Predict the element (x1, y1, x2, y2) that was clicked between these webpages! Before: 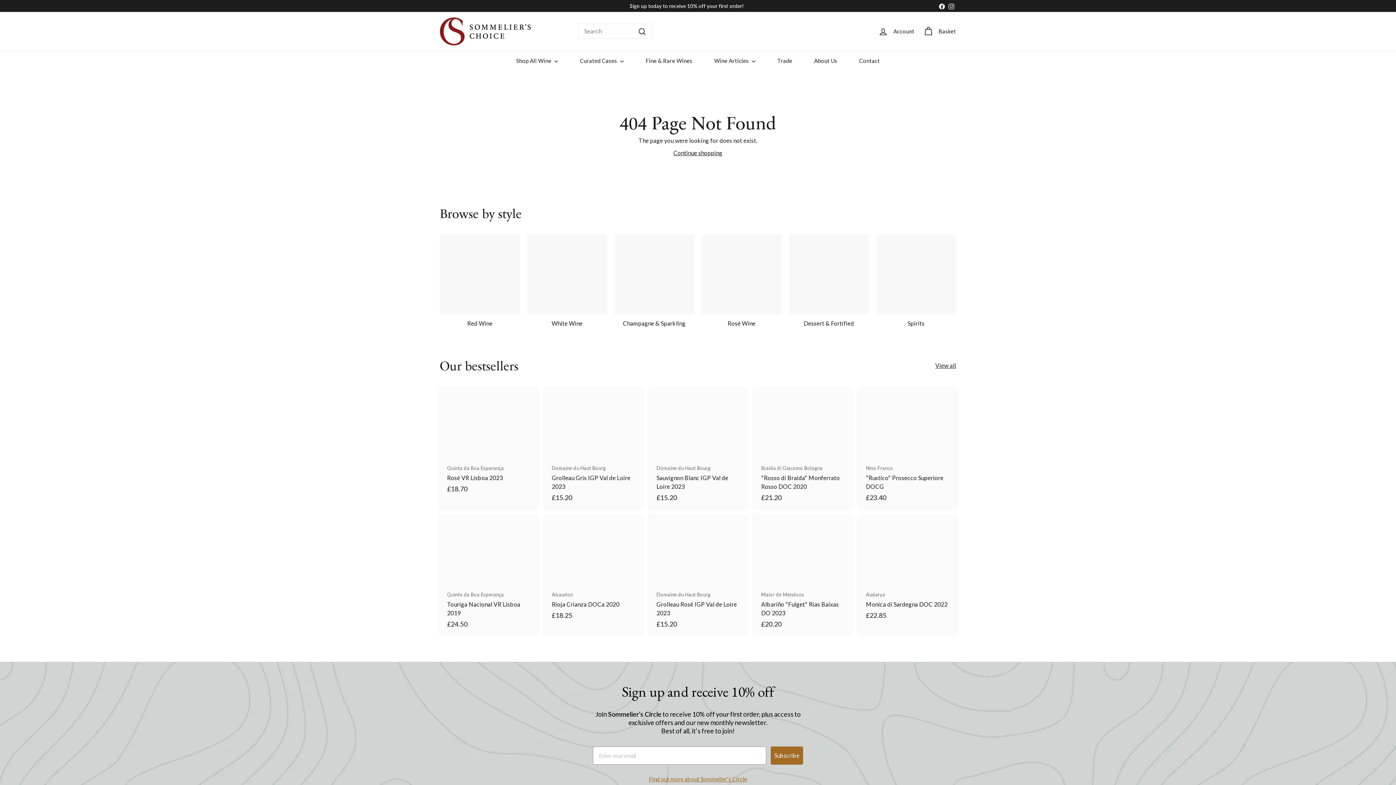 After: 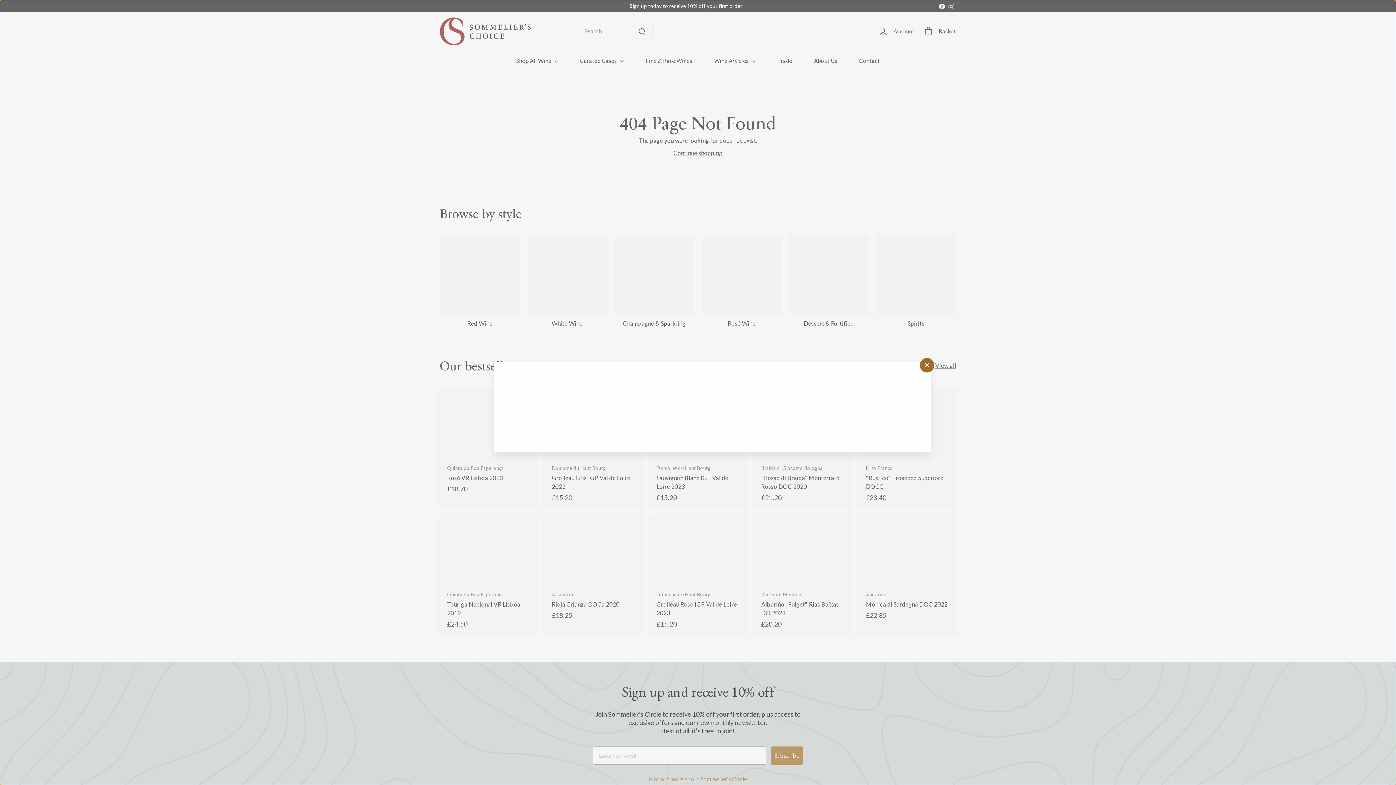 Action: label: Quick shop bbox: (946, 385, 960, 398)